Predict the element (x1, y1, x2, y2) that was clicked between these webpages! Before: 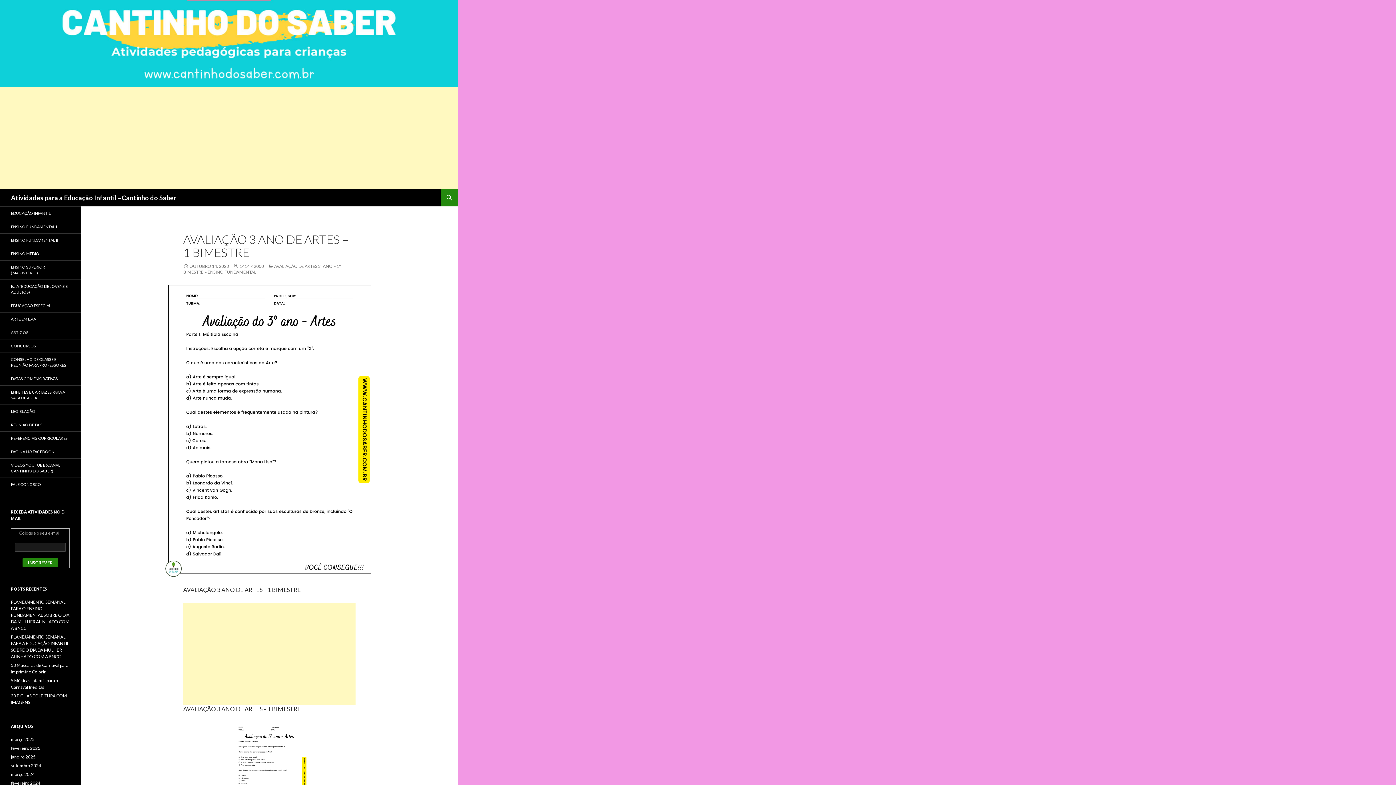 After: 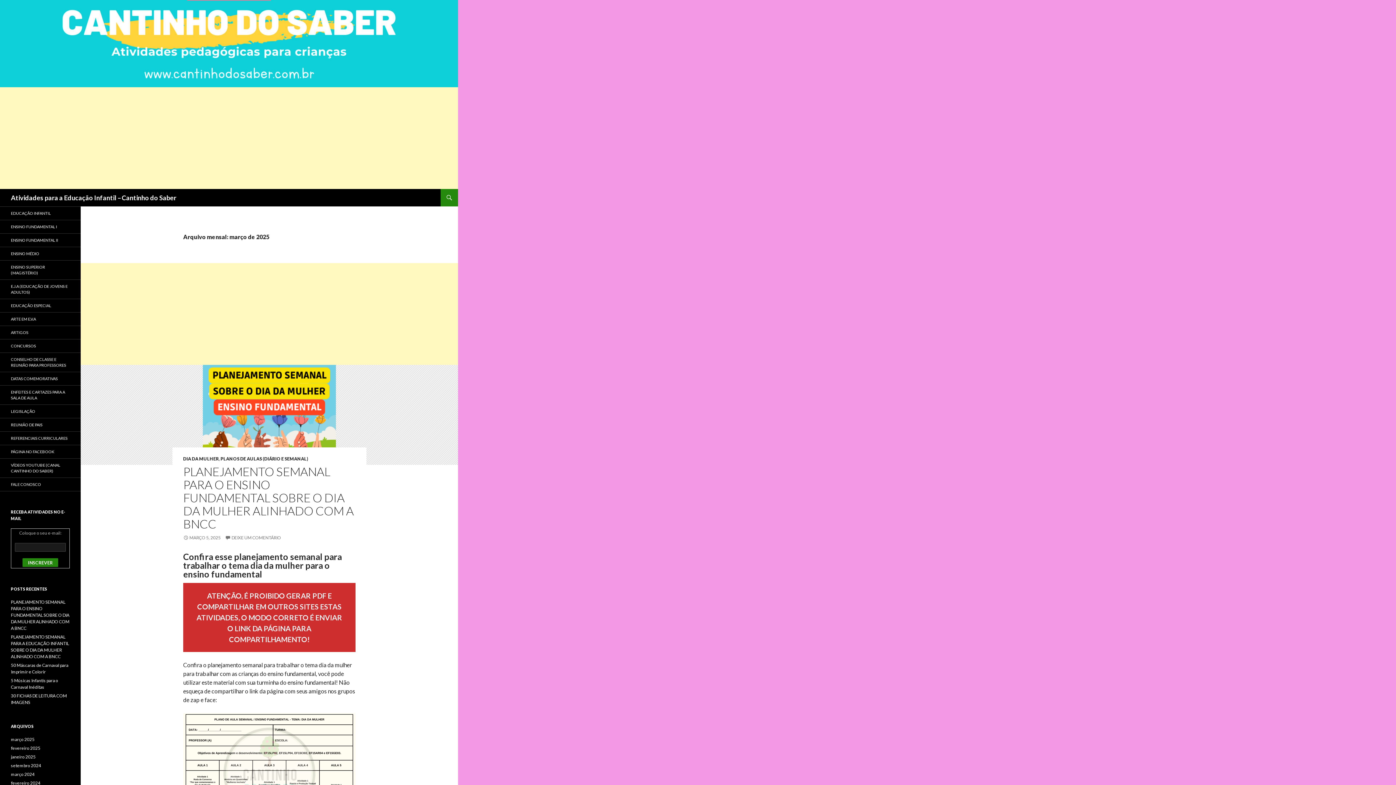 Action: label: março 2025 bbox: (10, 737, 34, 742)